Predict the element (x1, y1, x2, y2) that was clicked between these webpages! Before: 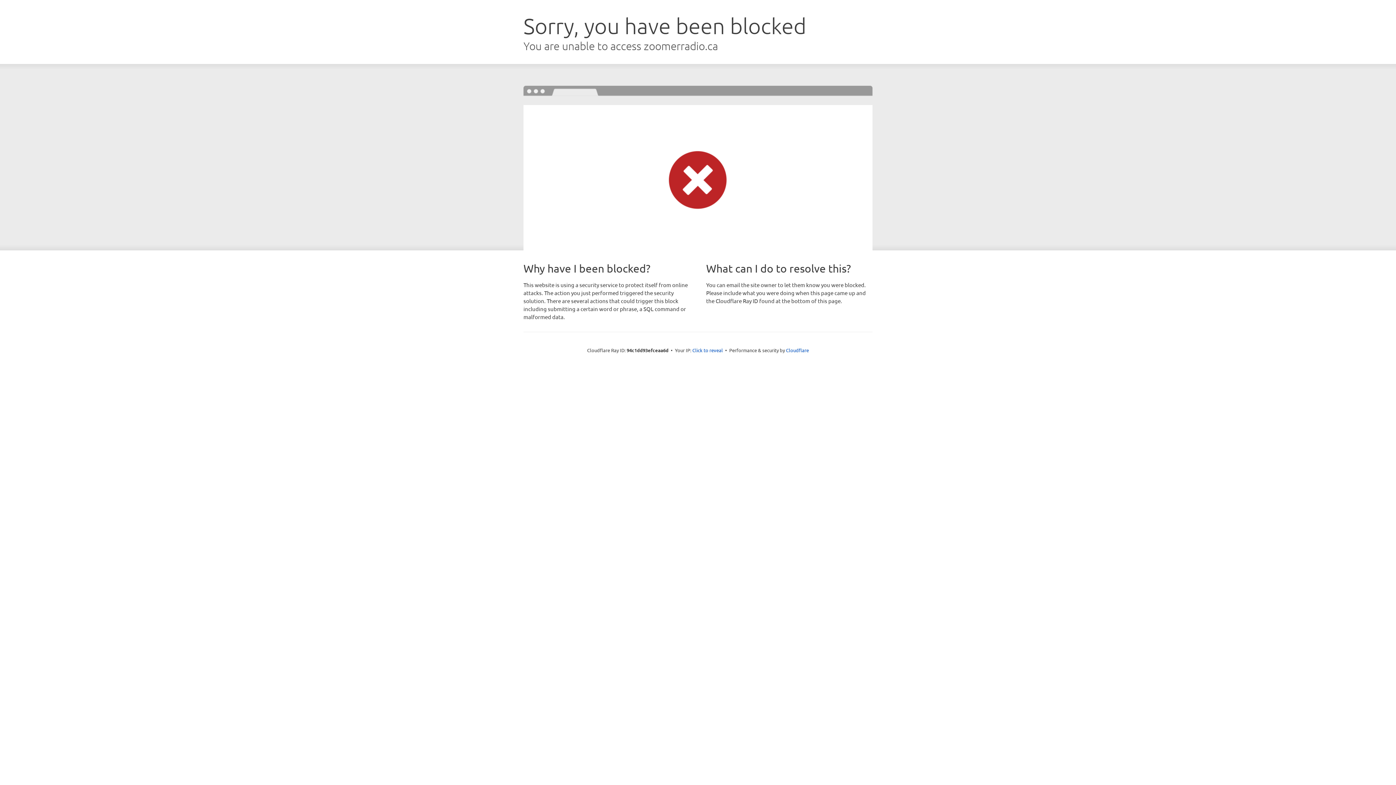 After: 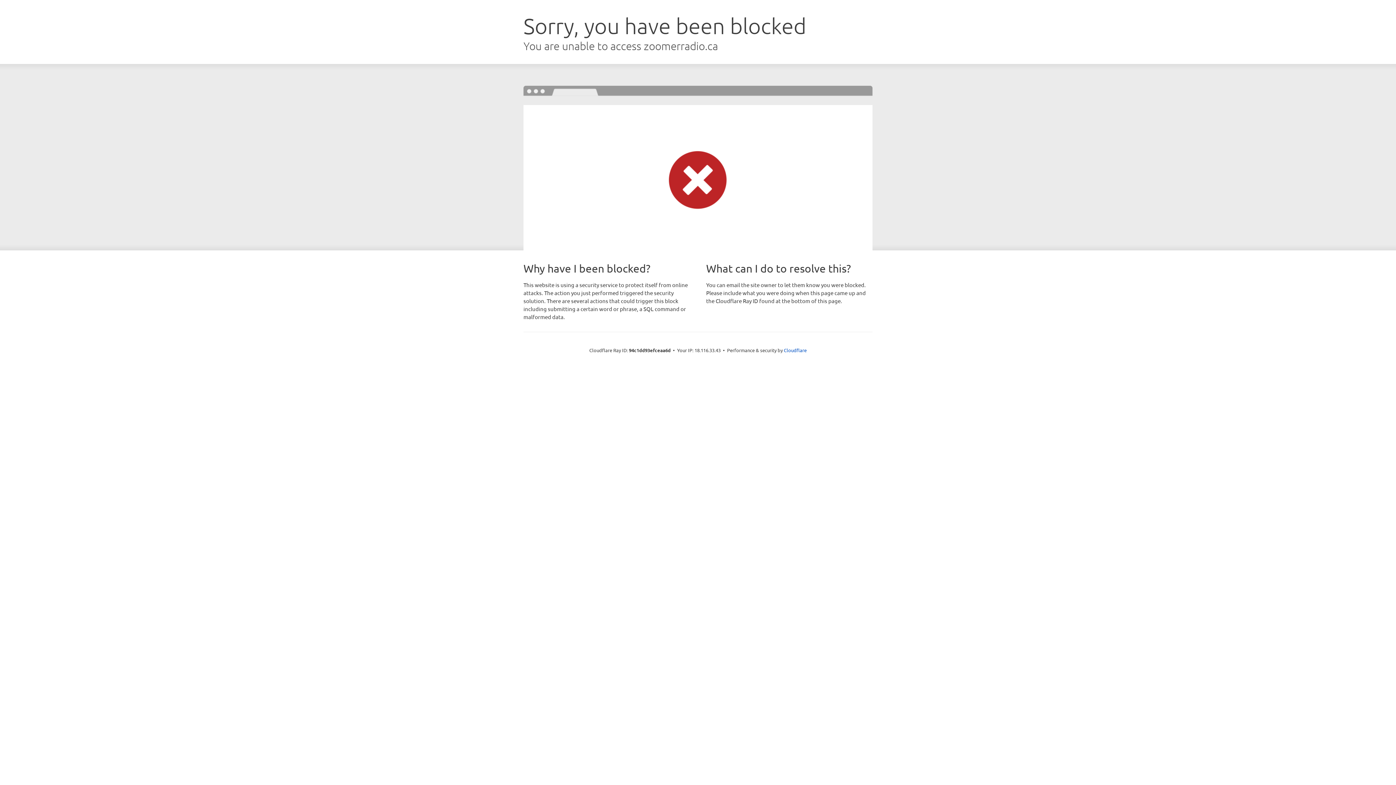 Action: label: Click to reveal bbox: (692, 346, 723, 353)